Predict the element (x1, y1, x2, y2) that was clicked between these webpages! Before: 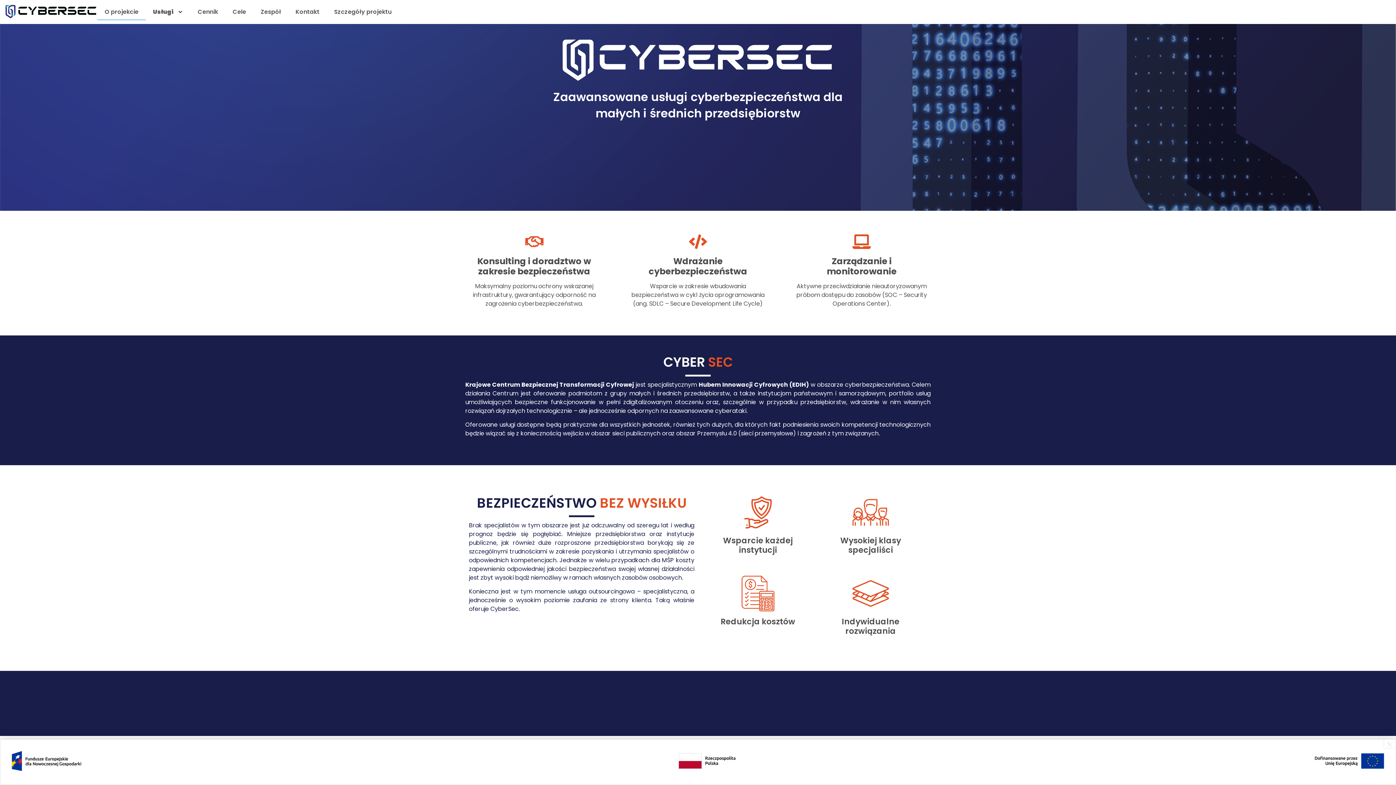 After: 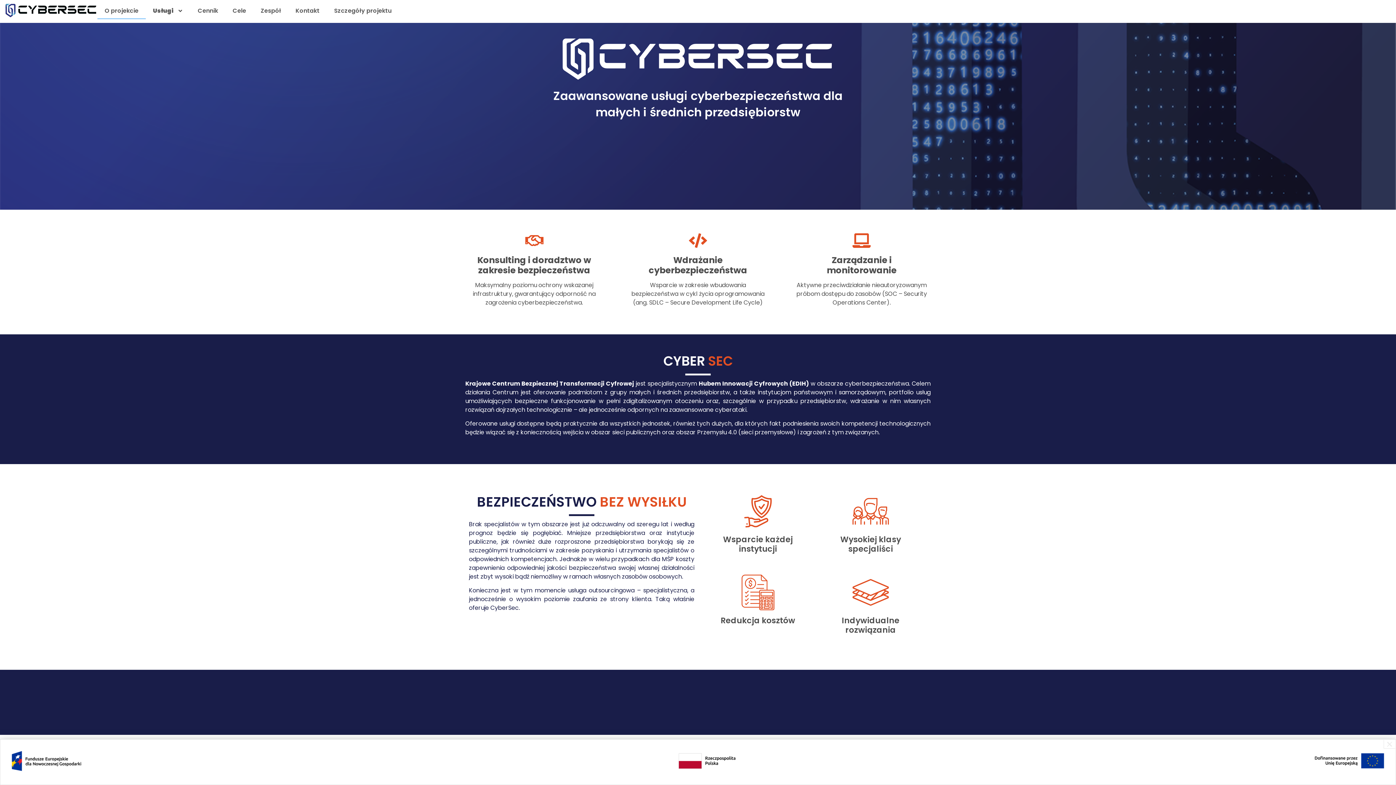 Action: label: Kontakt bbox: (288, 3, 326, 20)